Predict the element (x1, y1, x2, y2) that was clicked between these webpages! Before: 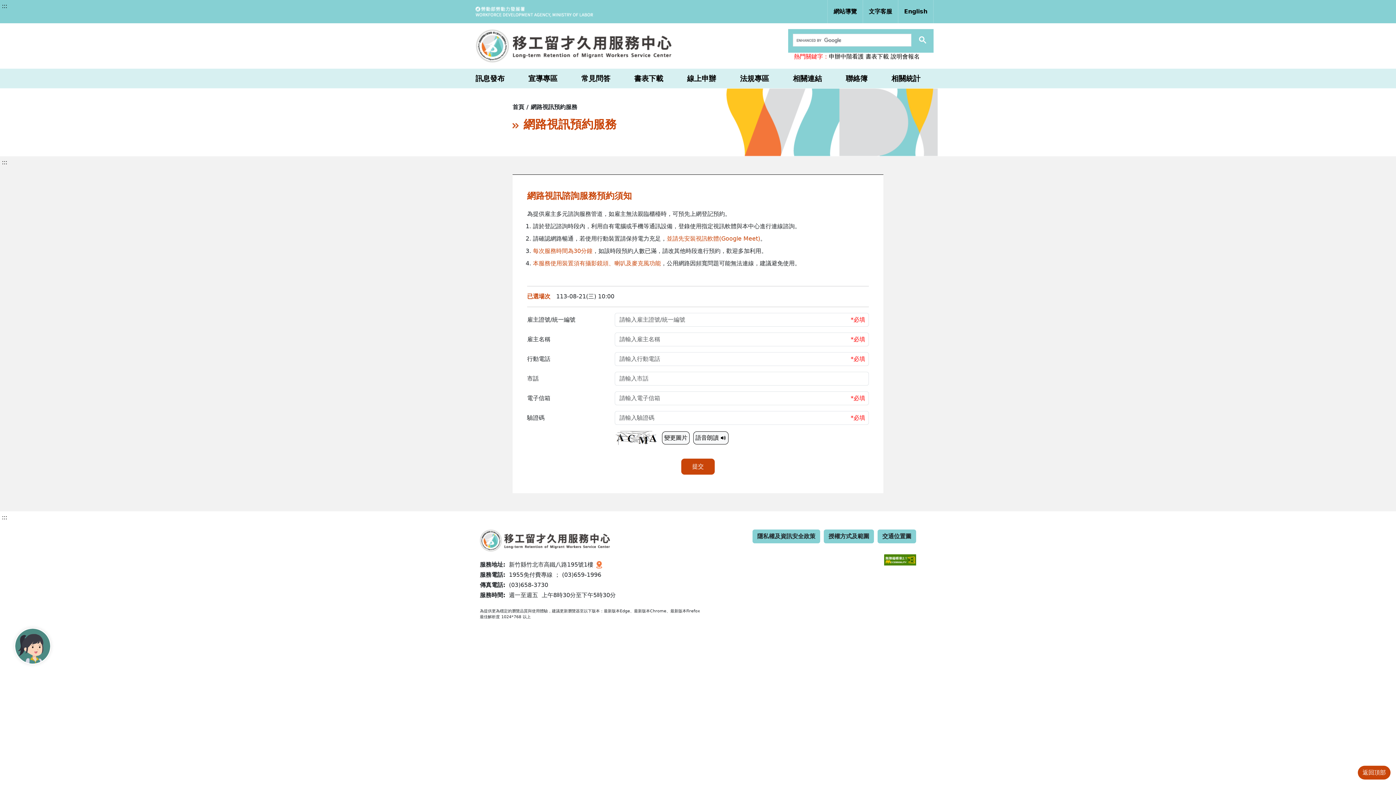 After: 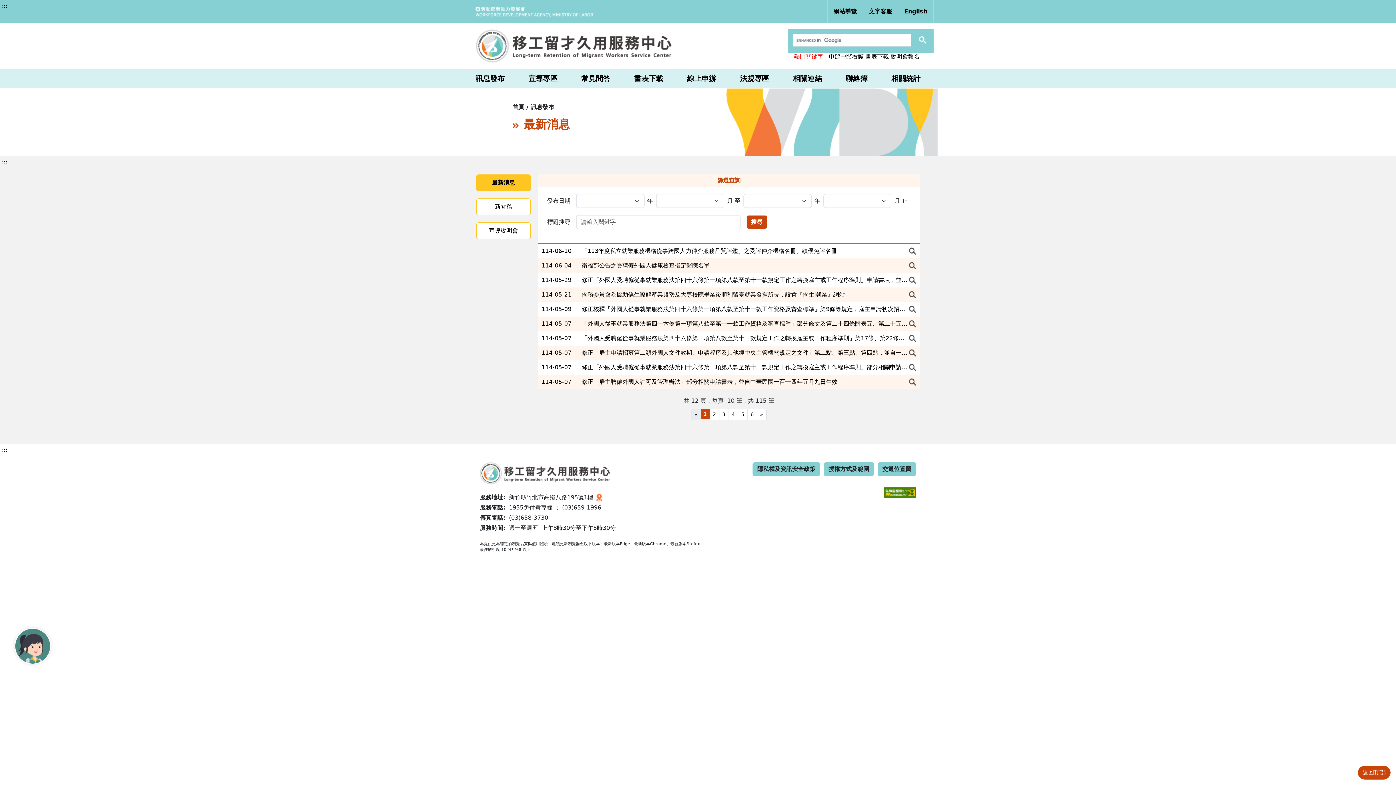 Action: label: 訊息發布 bbox: (475, 68, 504, 88)